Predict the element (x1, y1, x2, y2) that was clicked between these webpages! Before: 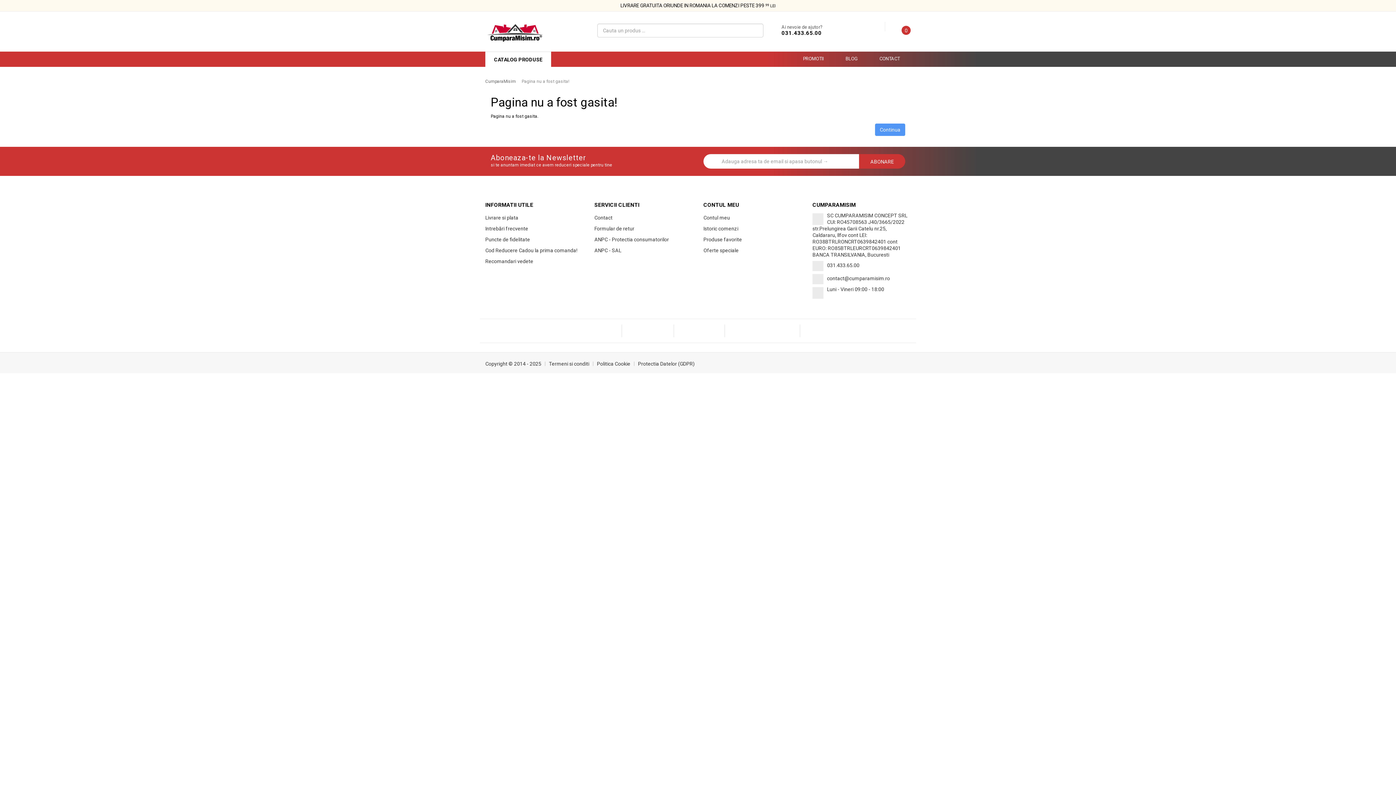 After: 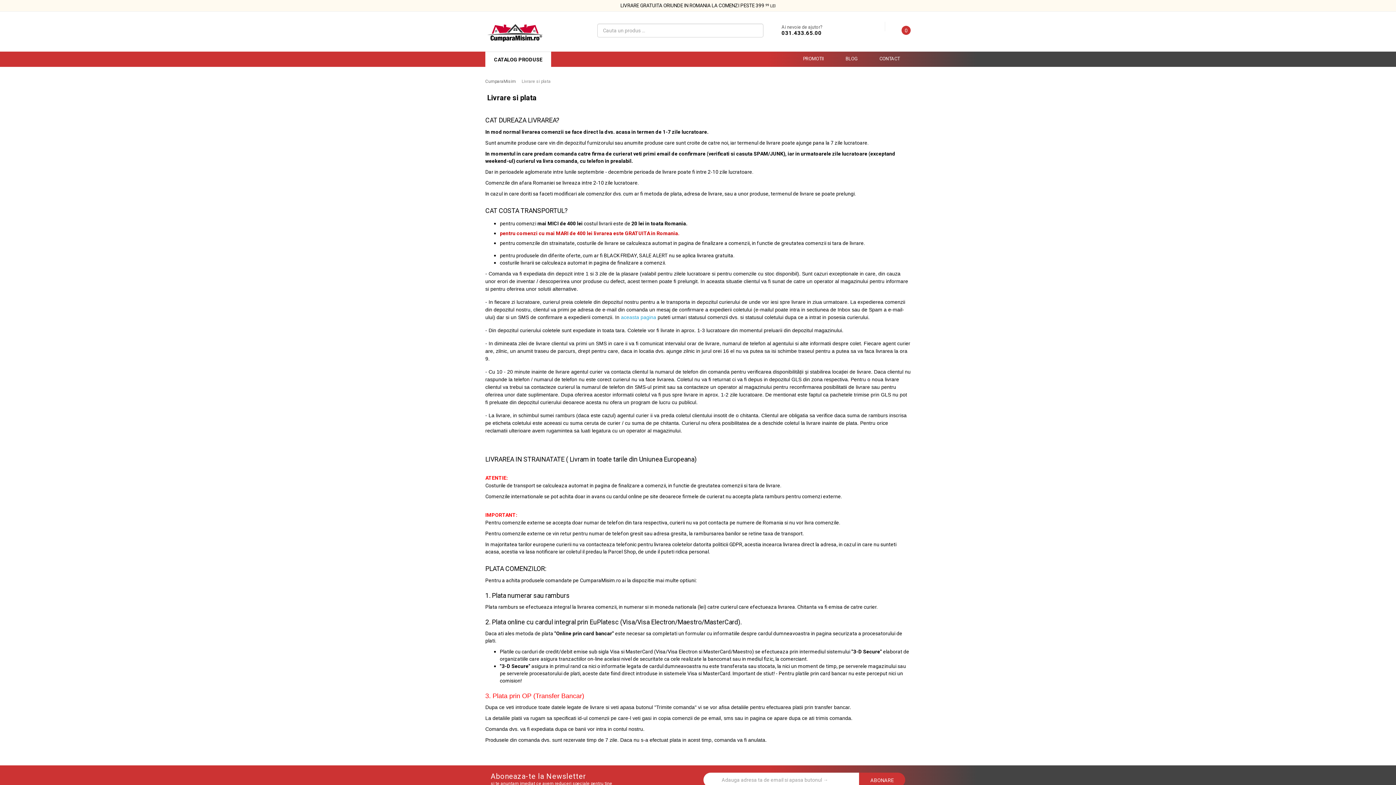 Action: bbox: (485, 214, 518, 220) label: Livrare si plata